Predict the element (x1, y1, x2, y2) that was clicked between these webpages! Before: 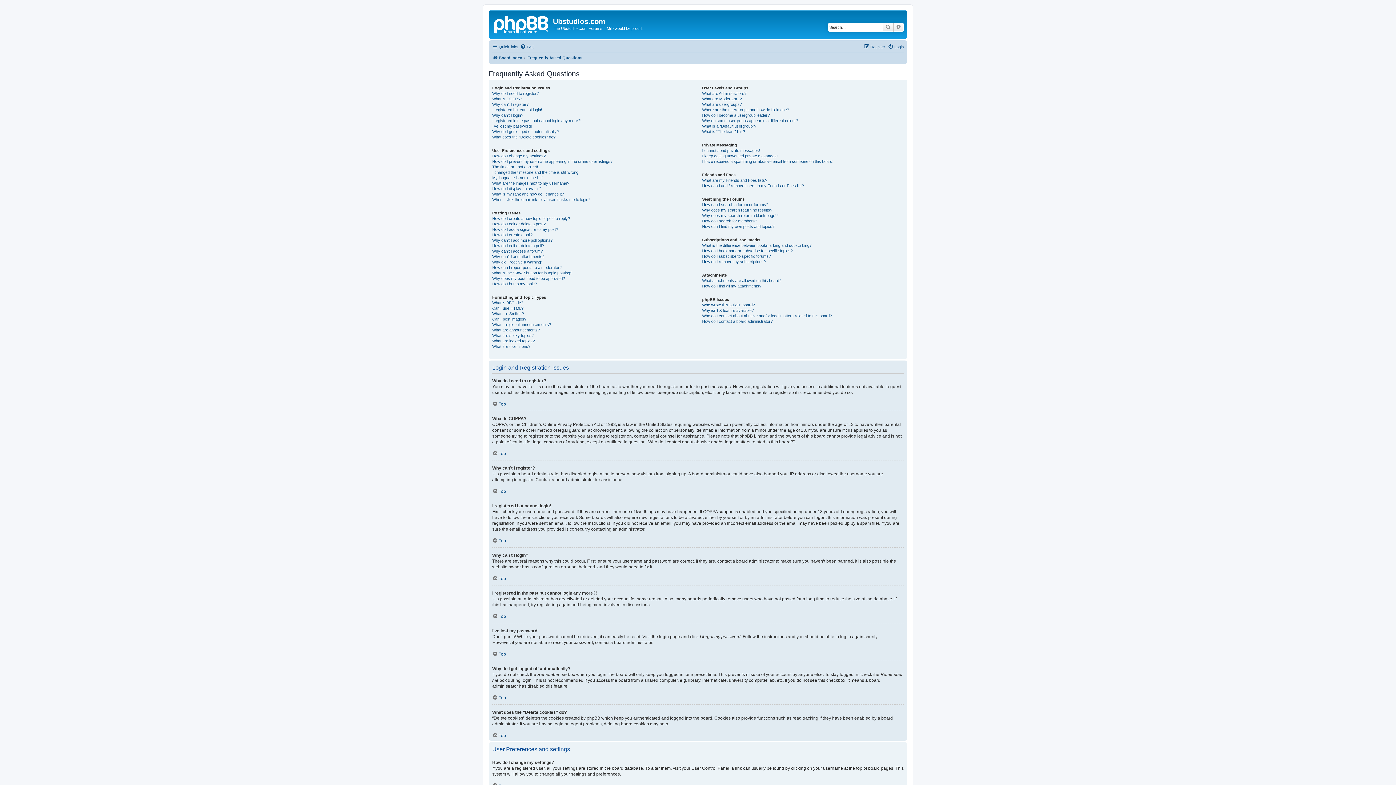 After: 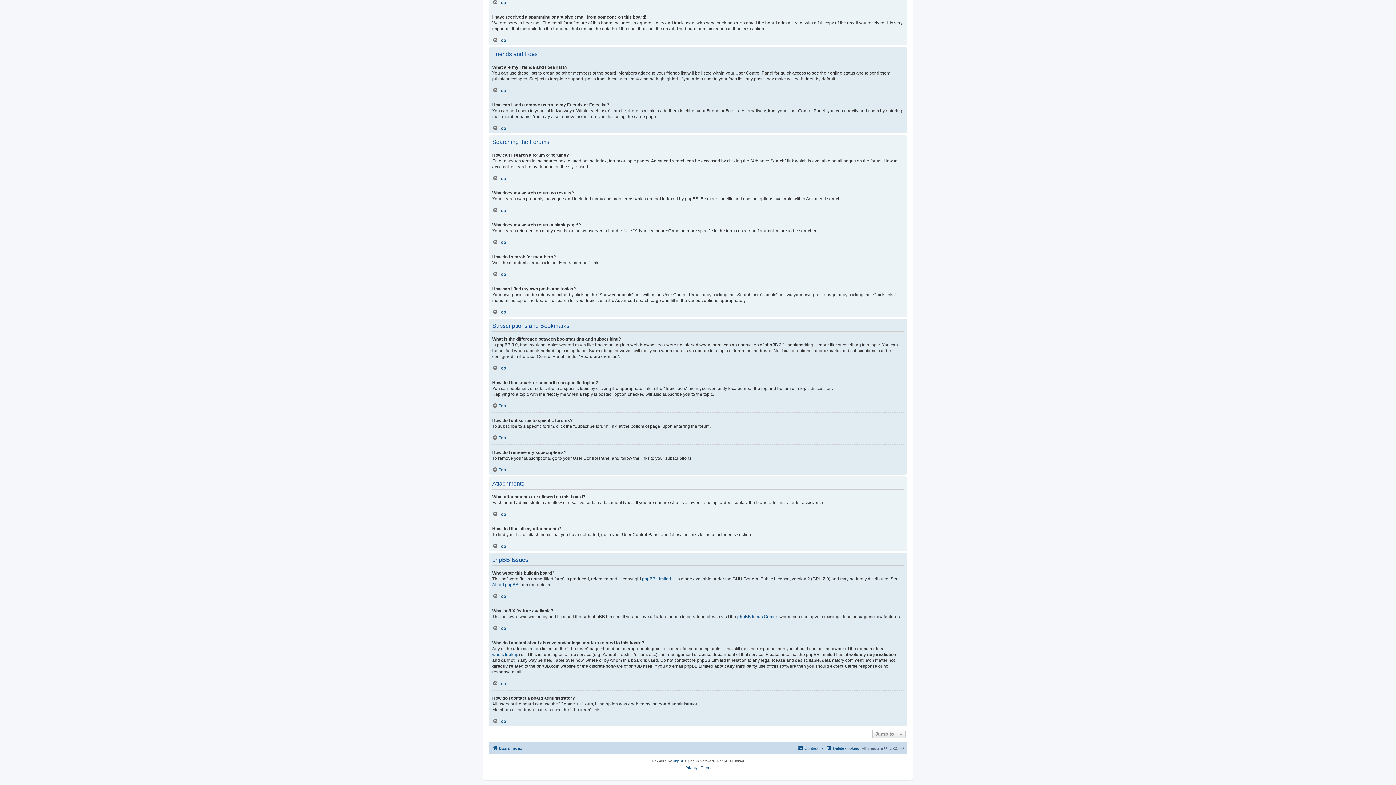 Action: label: Who do I contact about abusive and/or legal matters related to this board? bbox: (702, 313, 832, 318)